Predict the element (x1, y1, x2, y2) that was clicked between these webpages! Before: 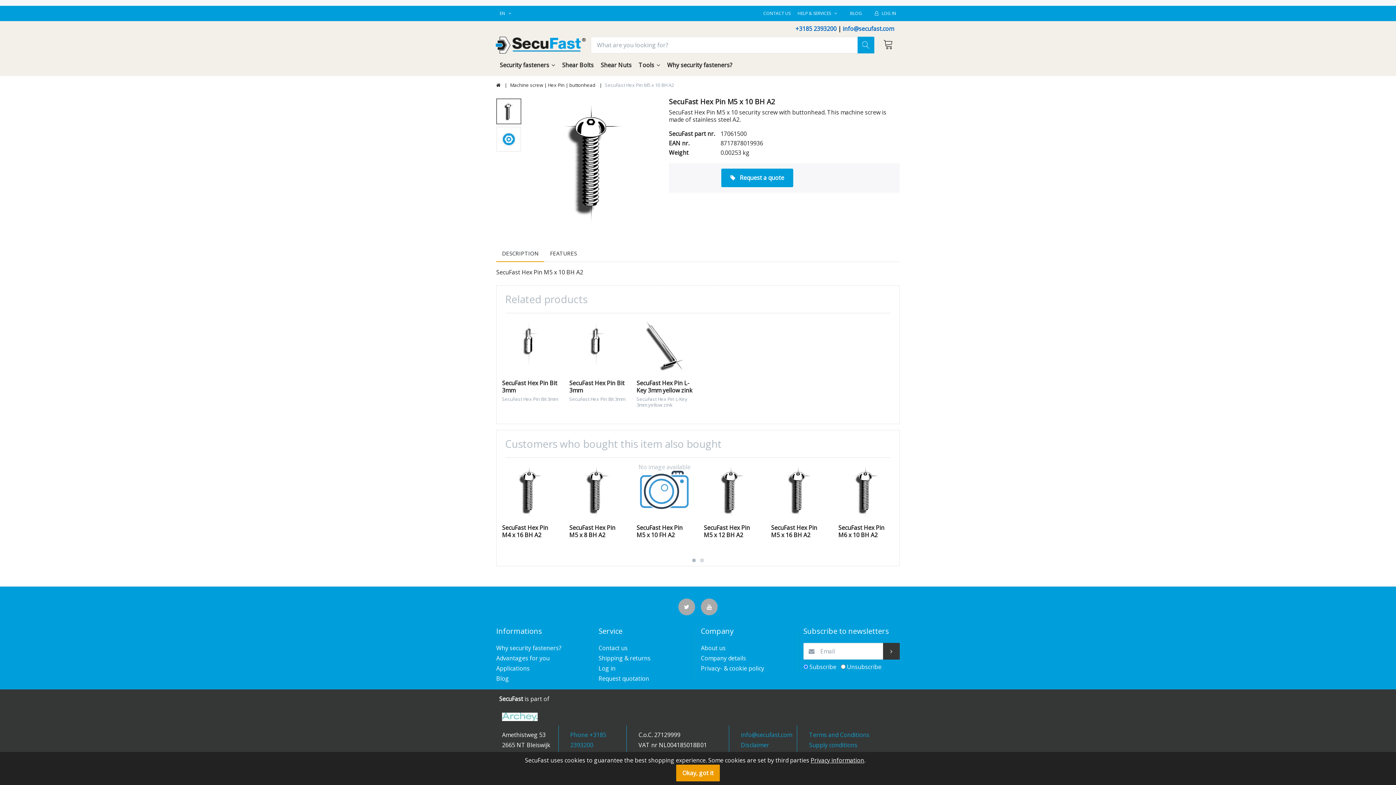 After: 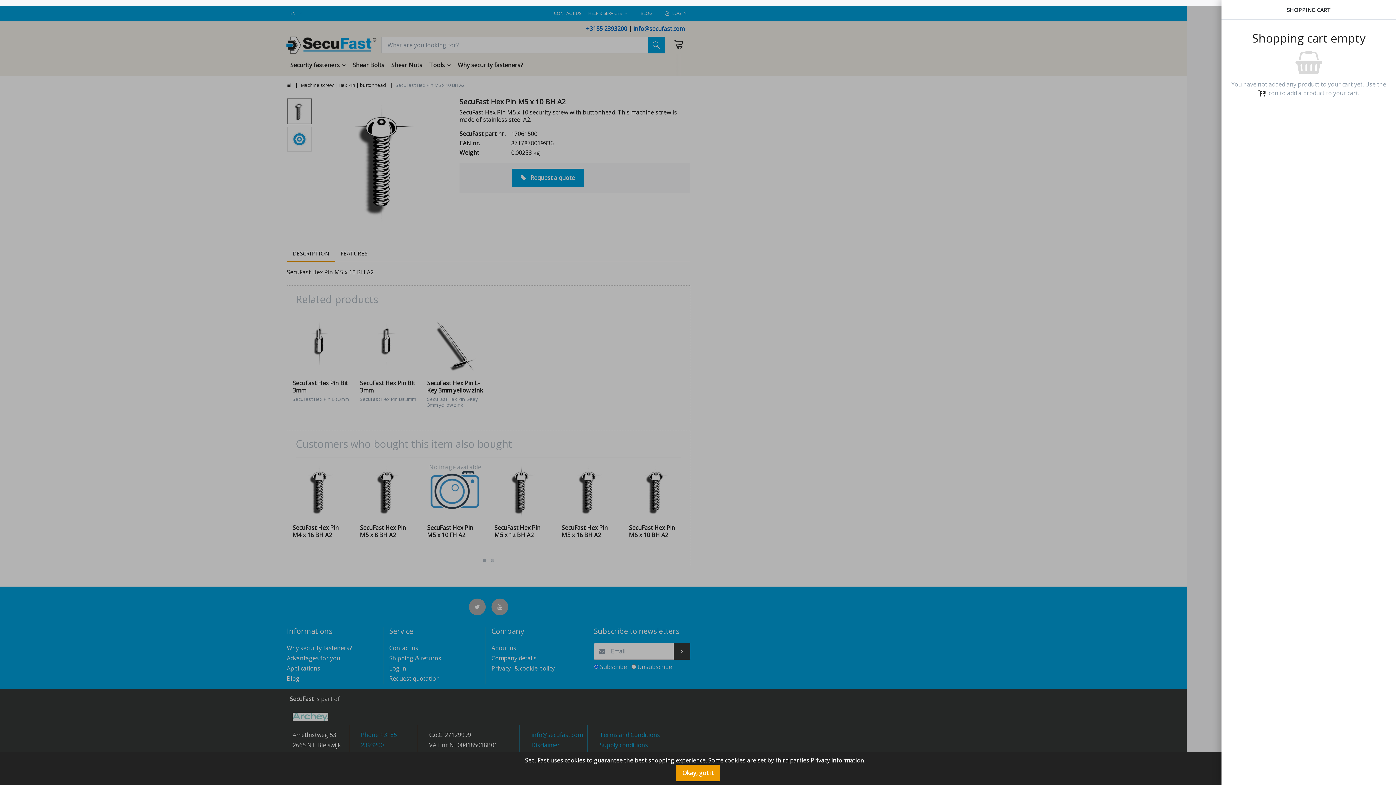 Action: bbox: (878, 36, 900, 53)